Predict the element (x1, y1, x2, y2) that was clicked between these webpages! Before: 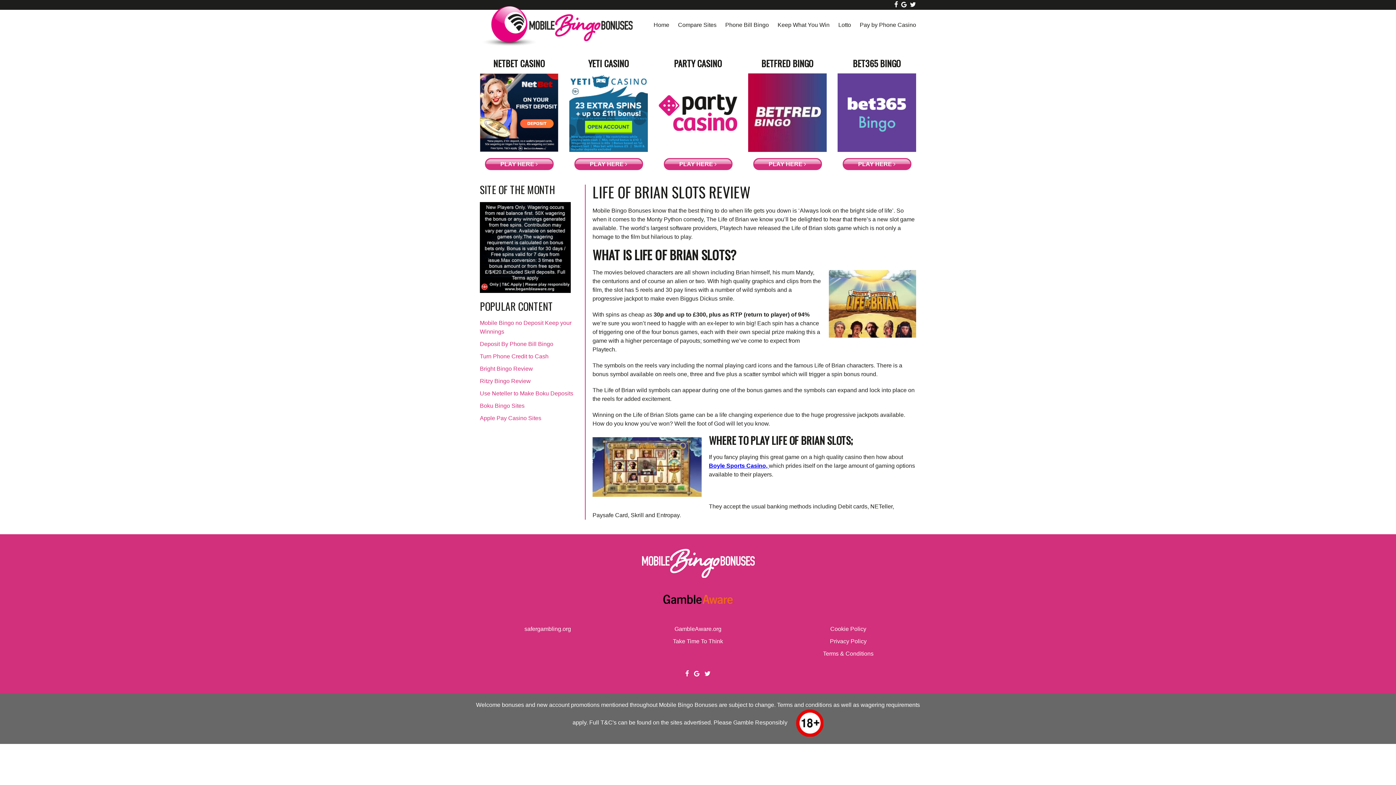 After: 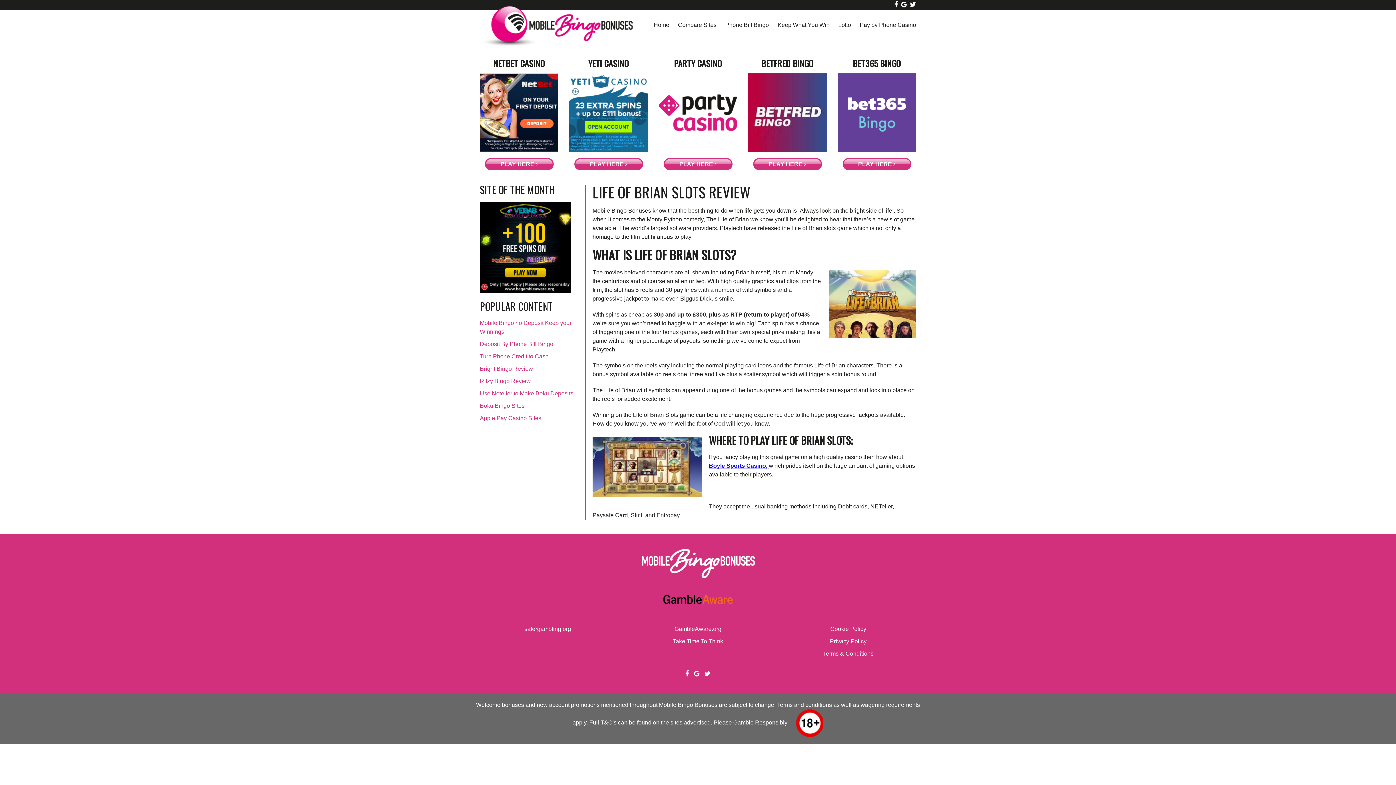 Action: bbox: (704, 670, 710, 677)